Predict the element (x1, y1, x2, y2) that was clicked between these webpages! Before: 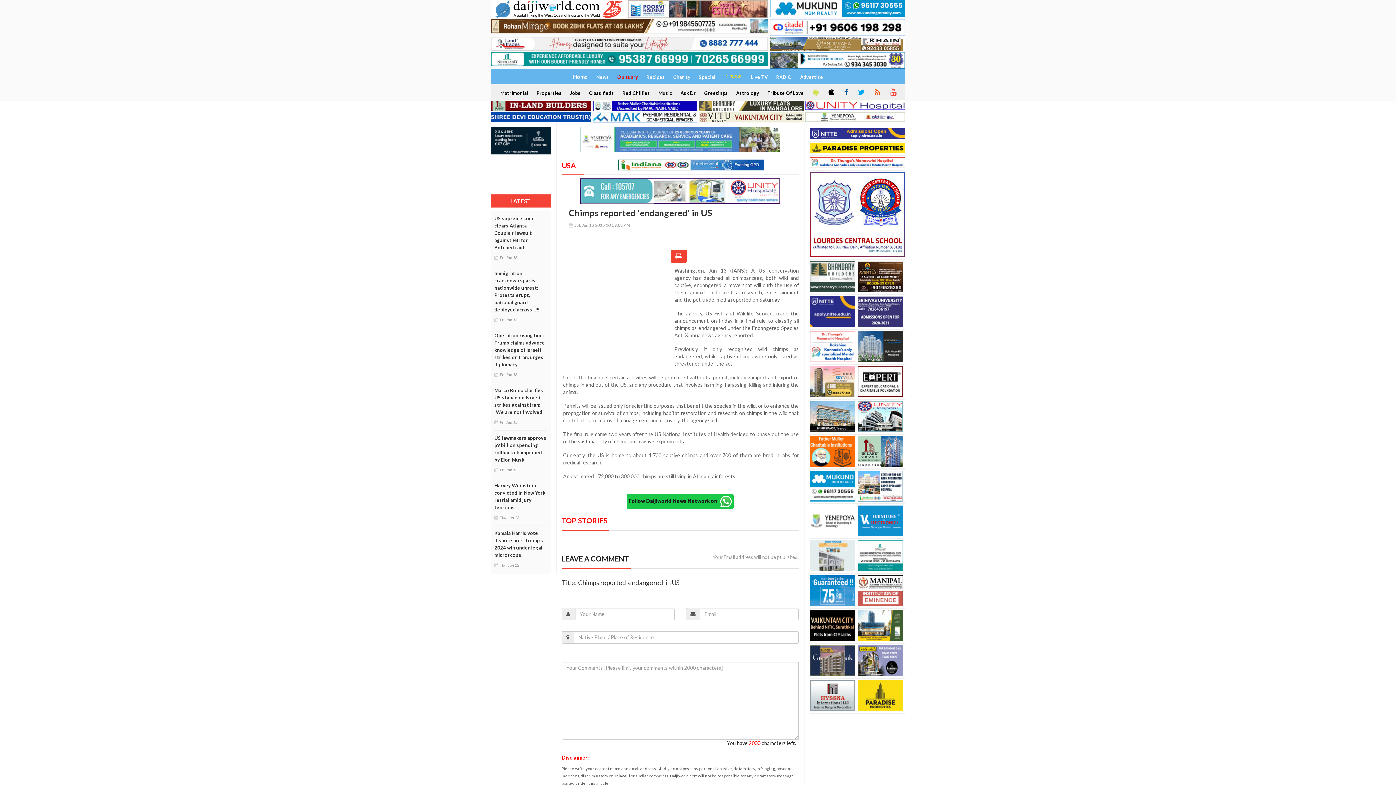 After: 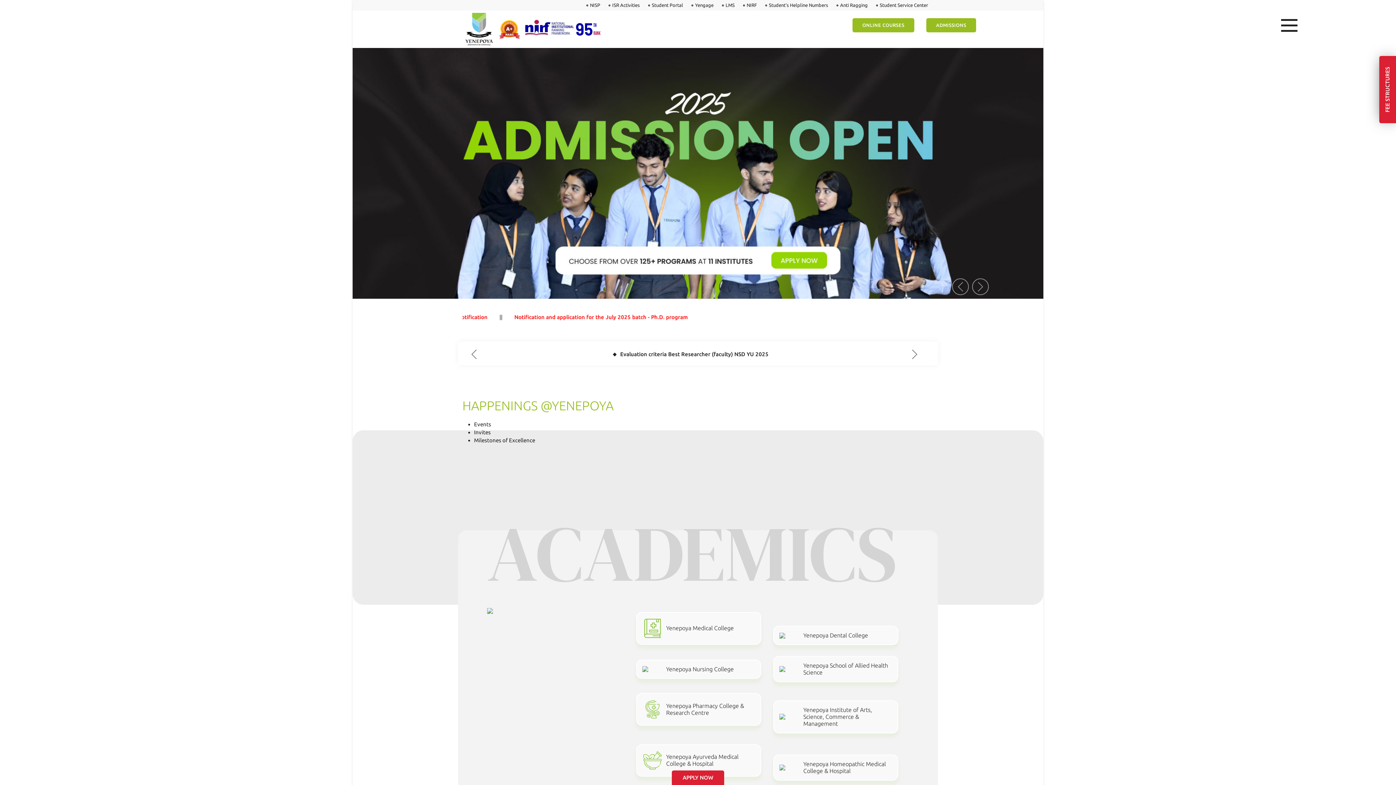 Action: bbox: (810, 505, 857, 536)